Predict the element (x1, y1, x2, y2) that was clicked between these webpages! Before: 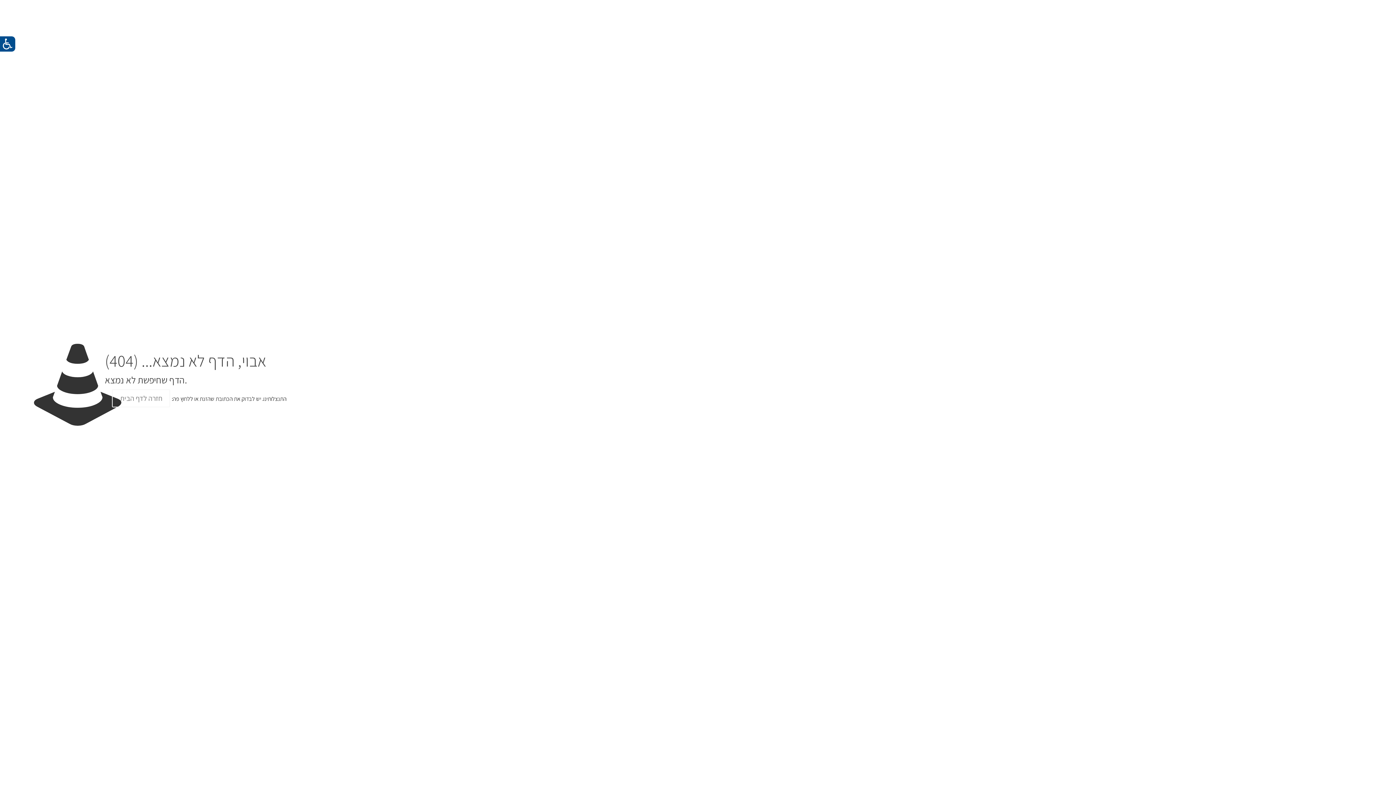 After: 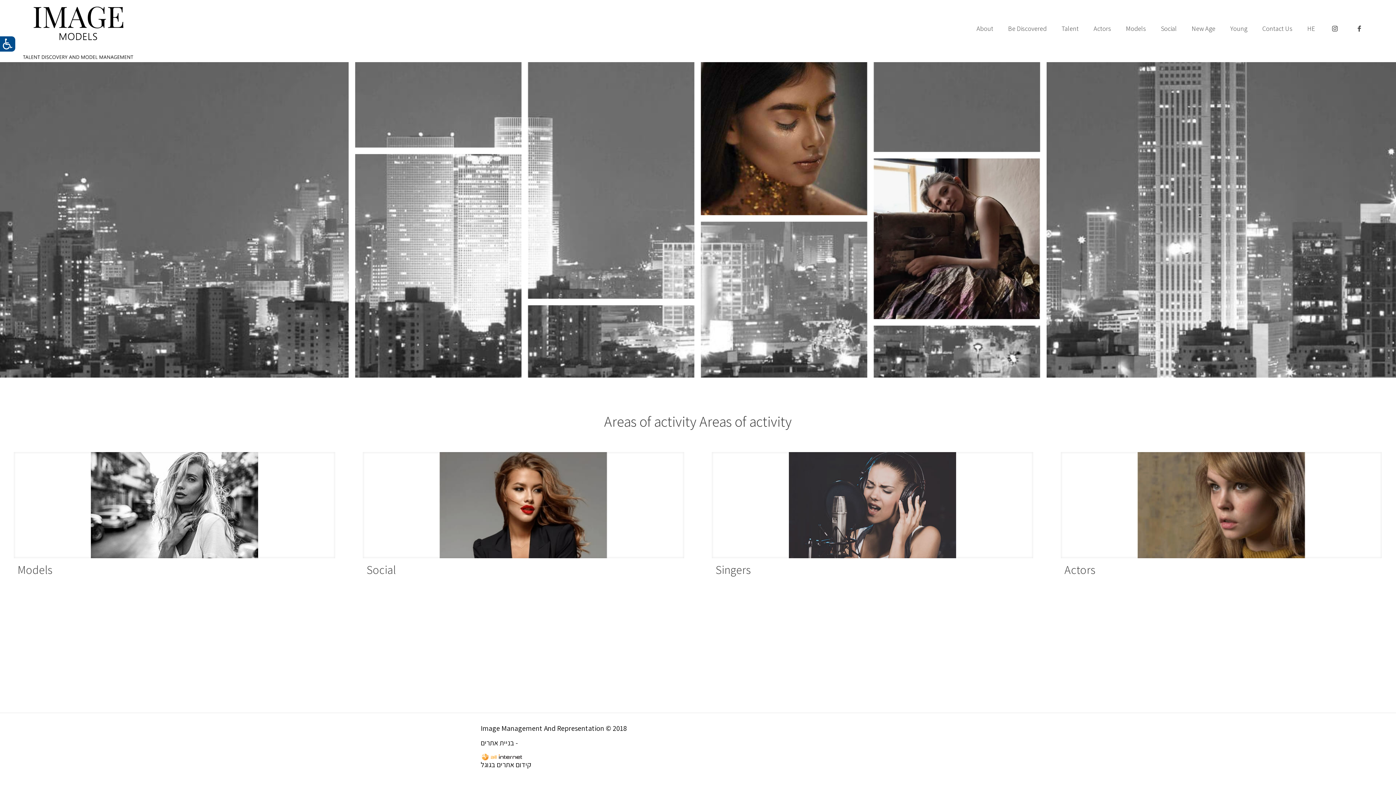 Action: bbox: (112, 389, 170, 407) label: חזרה לדף הבית